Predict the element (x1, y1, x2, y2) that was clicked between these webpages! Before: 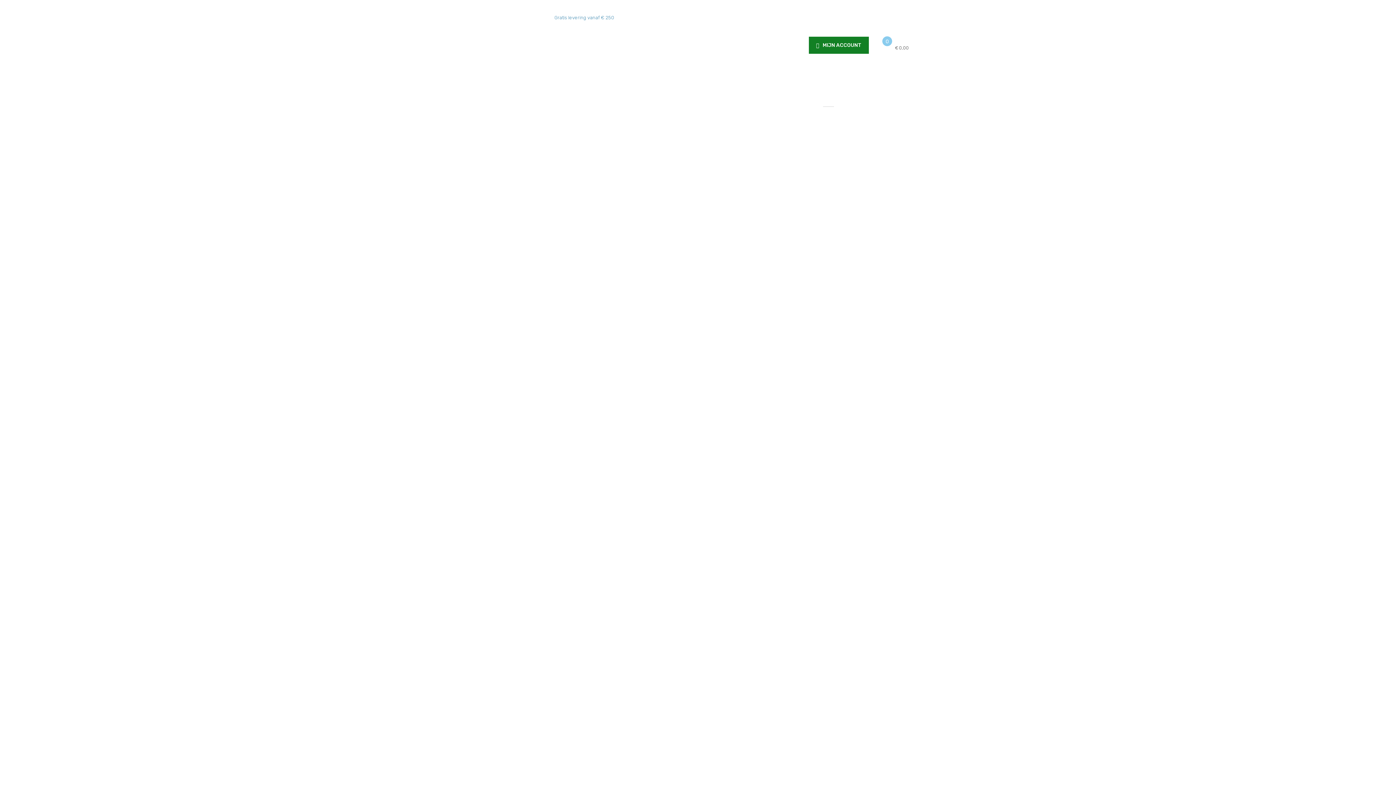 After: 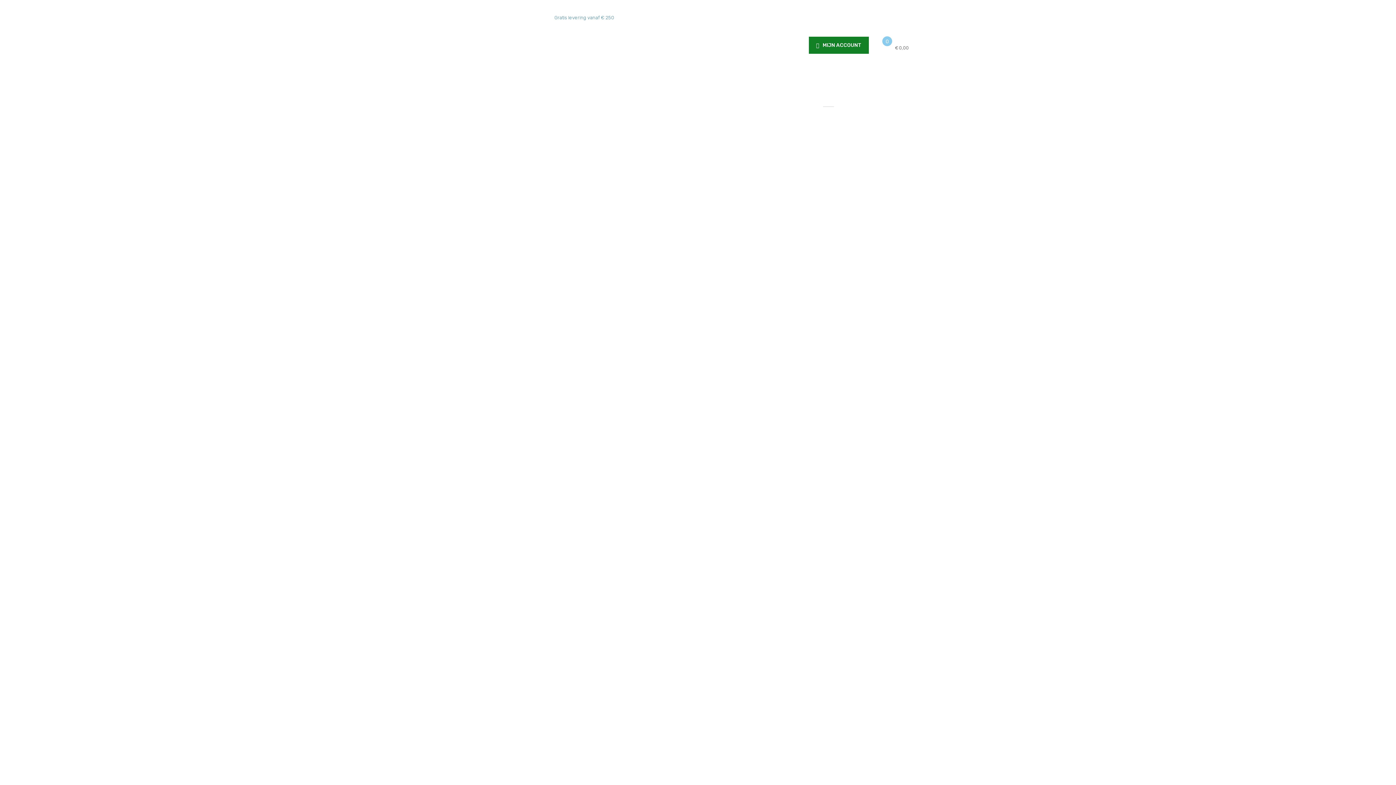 Action: bbox: (554, 14, 614, 20) label: Gratis levering vanaf € 250